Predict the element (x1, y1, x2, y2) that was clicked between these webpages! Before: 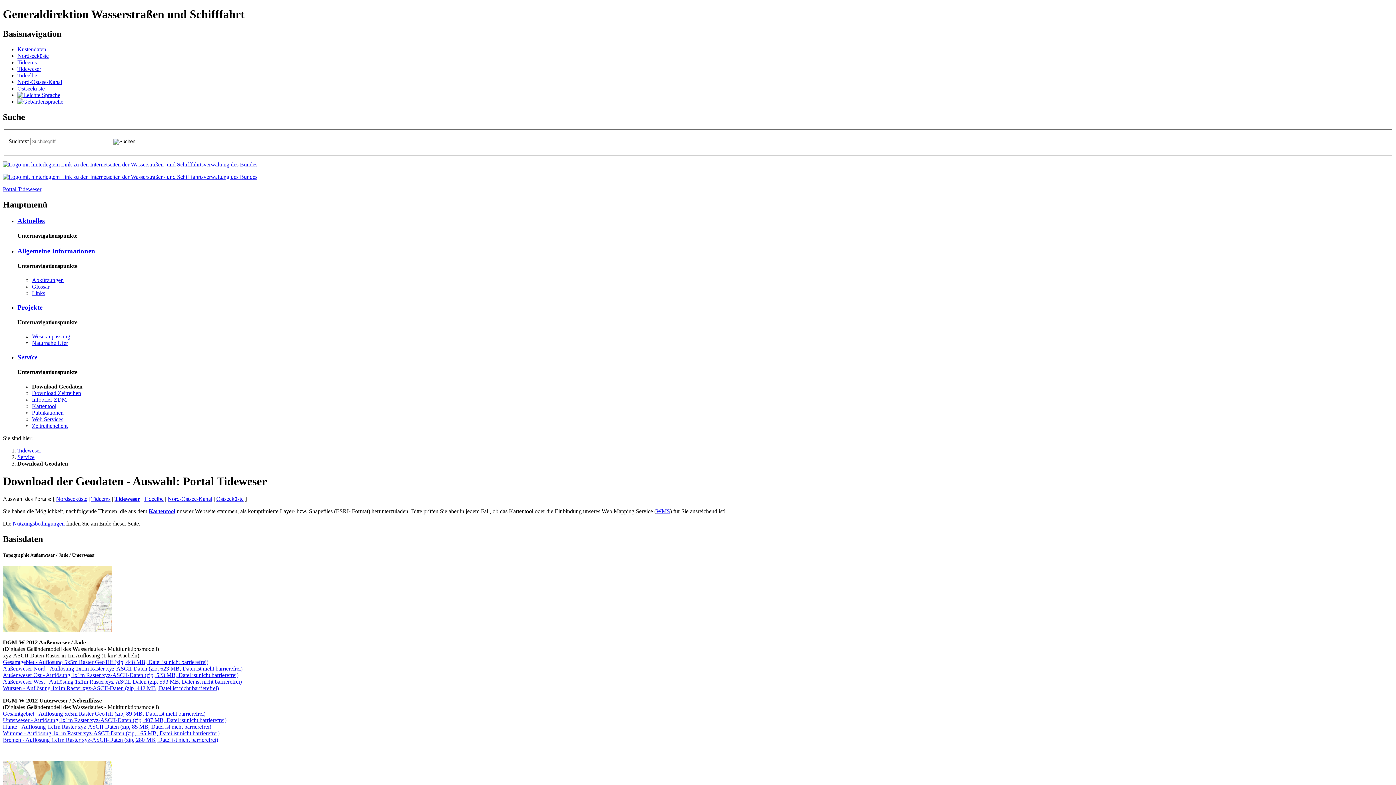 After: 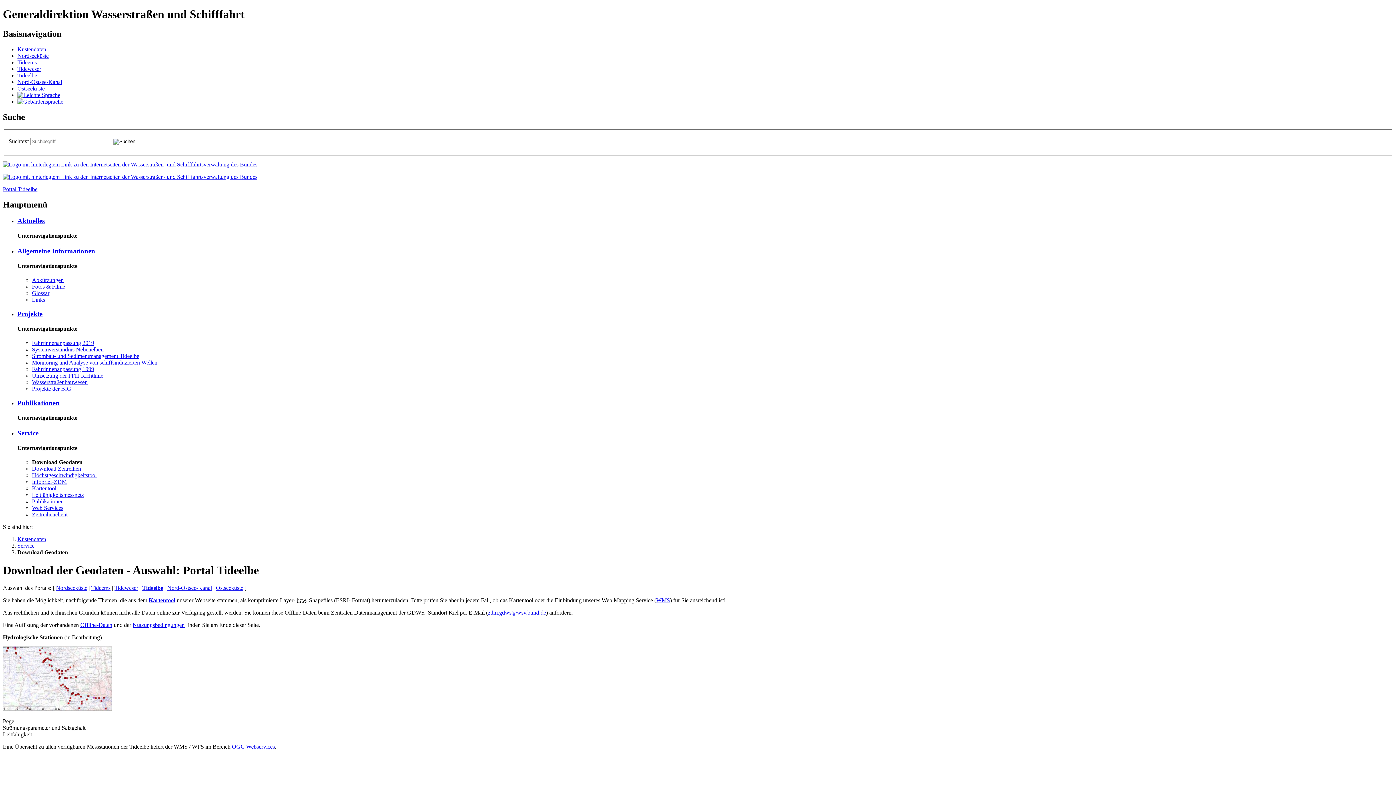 Action: bbox: (144, 496, 163, 502) label: Tideelbe